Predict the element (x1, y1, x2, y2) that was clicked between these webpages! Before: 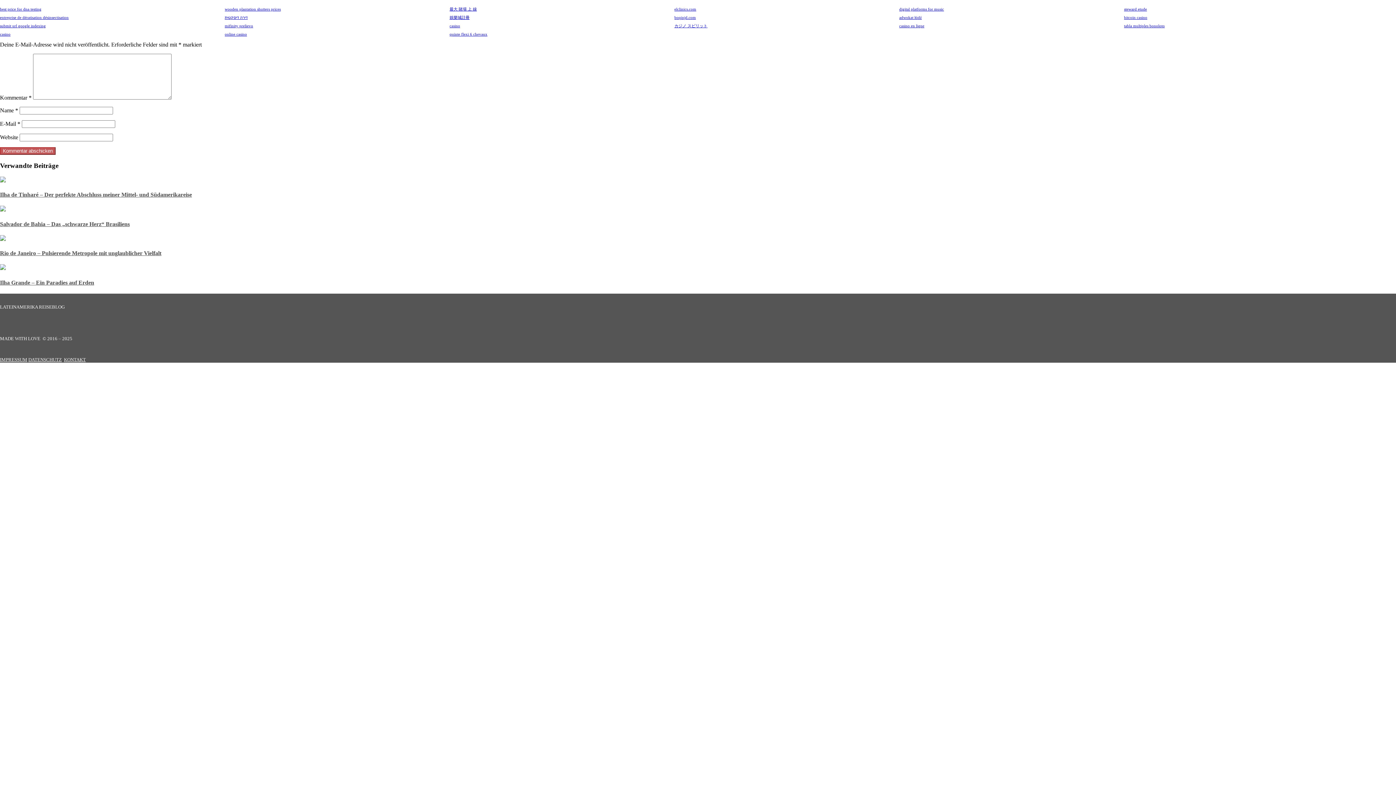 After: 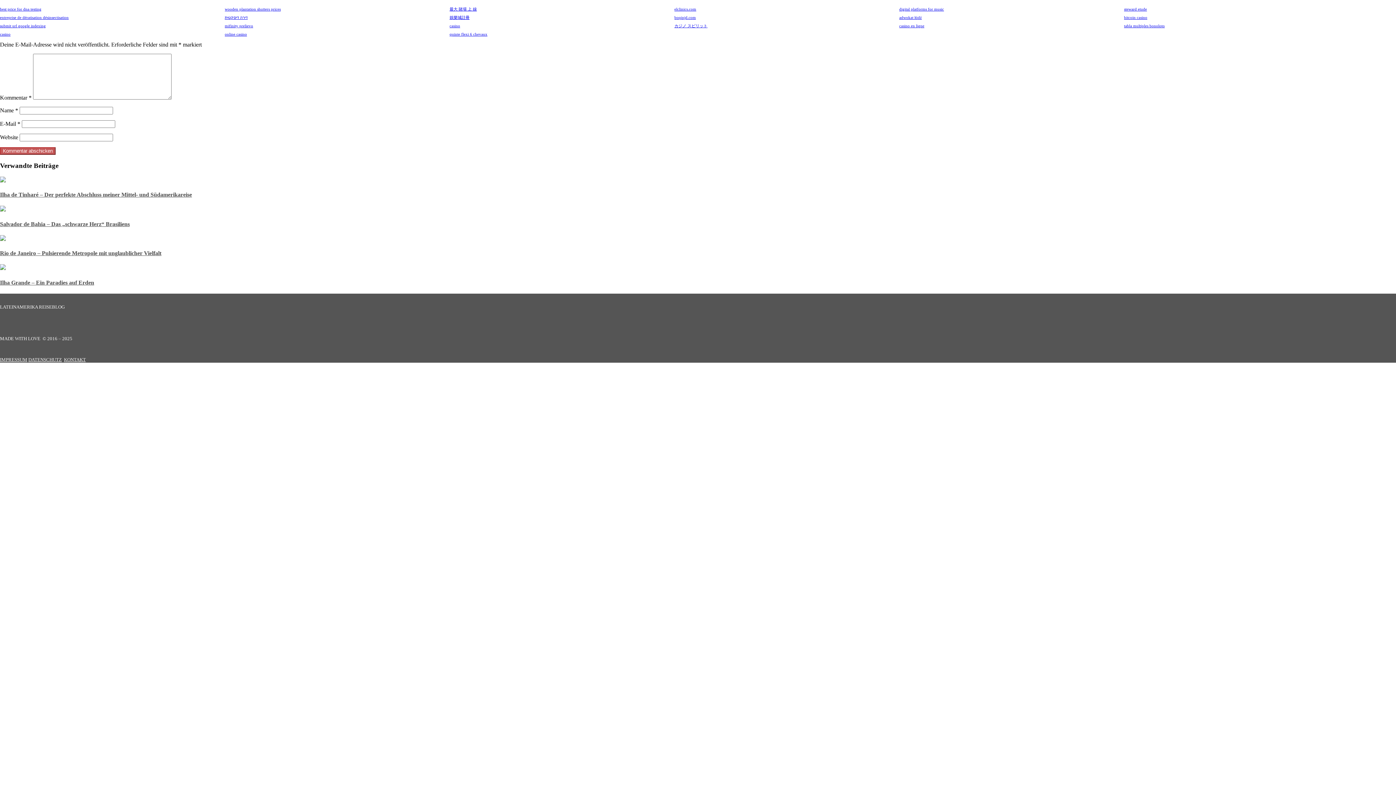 Action: bbox: (0, 417, 109, 423)